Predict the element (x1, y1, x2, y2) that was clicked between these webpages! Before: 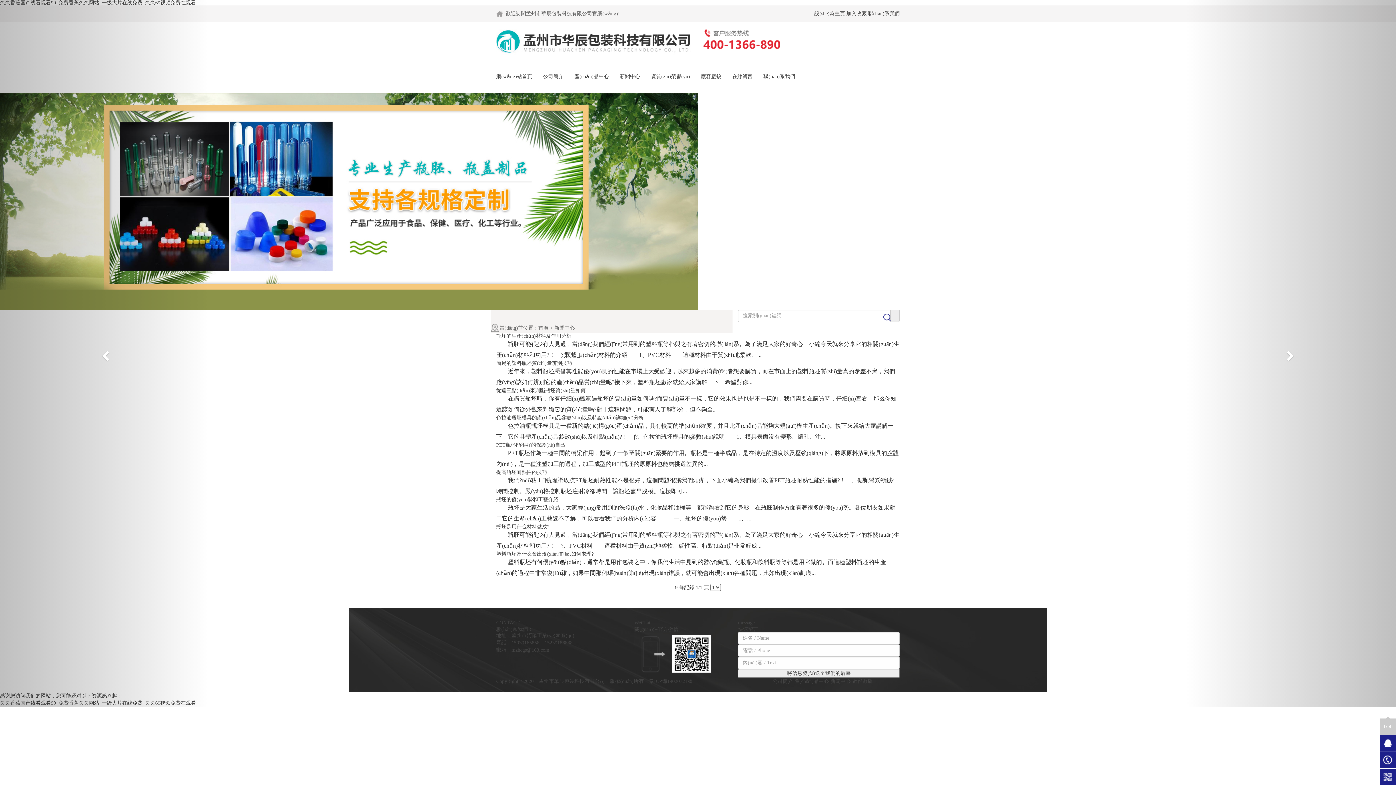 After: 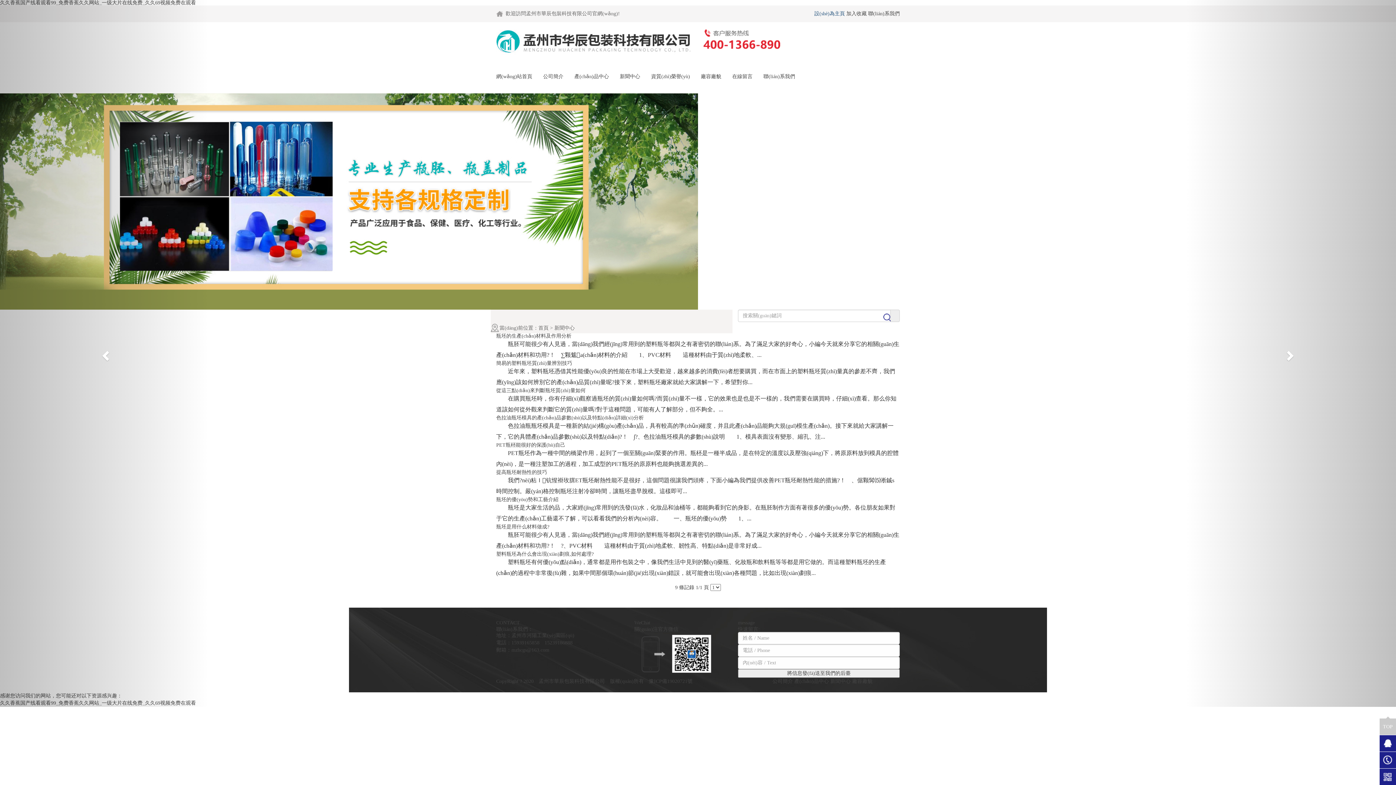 Action: bbox: (814, 10, 845, 16) label: 設(shè)為主頁